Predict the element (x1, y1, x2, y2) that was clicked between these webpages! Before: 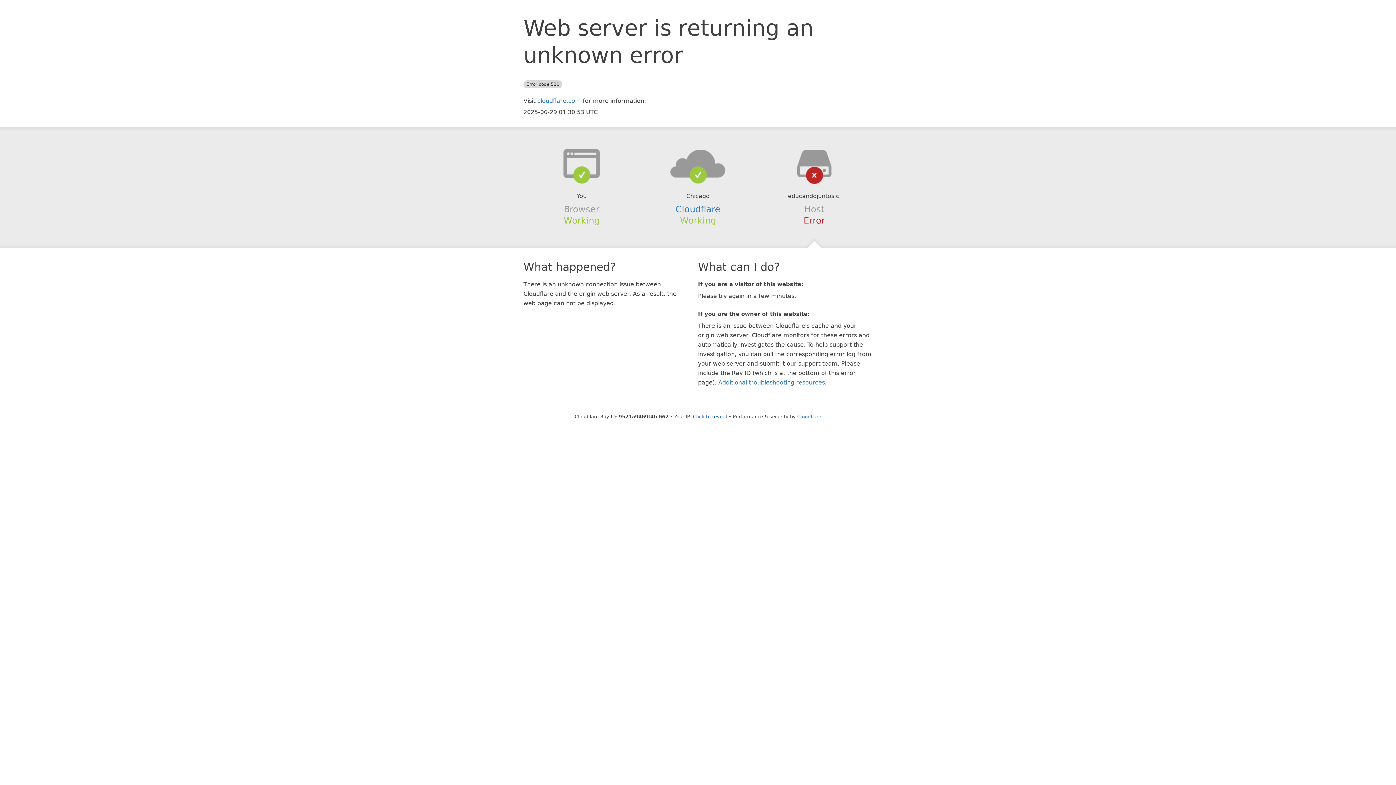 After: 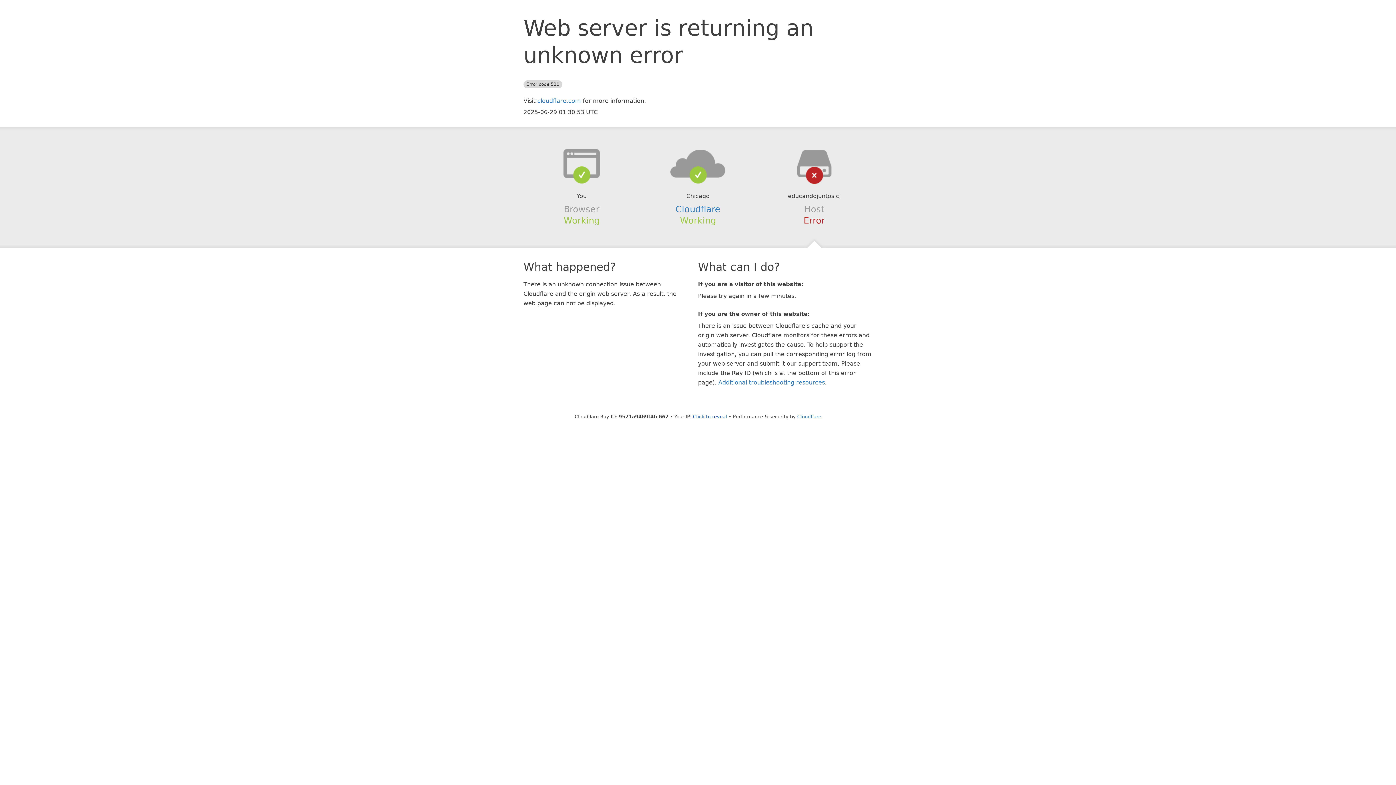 Action: bbox: (639, 148, 756, 178)